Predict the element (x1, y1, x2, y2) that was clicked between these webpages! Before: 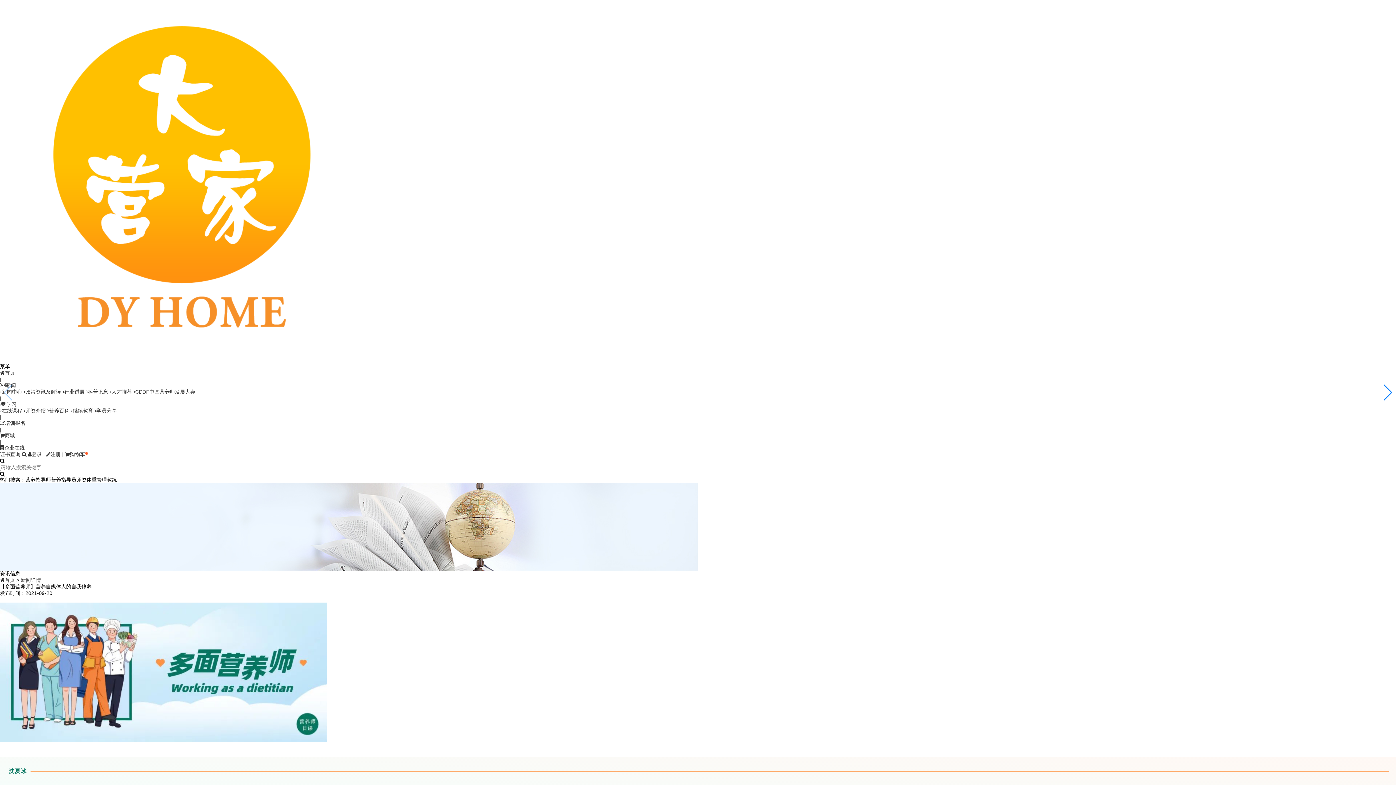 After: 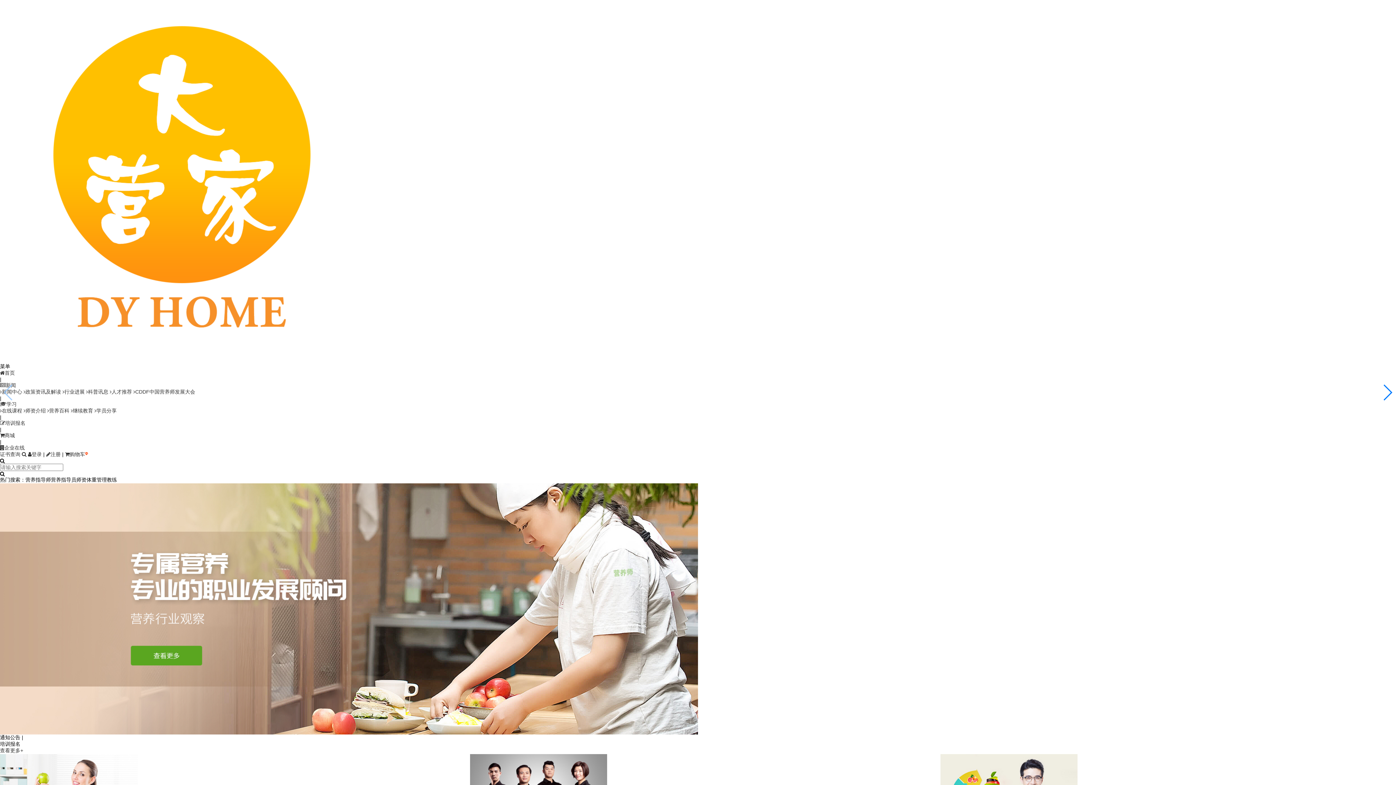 Action: label: 首页 bbox: (0, 577, 14, 583)